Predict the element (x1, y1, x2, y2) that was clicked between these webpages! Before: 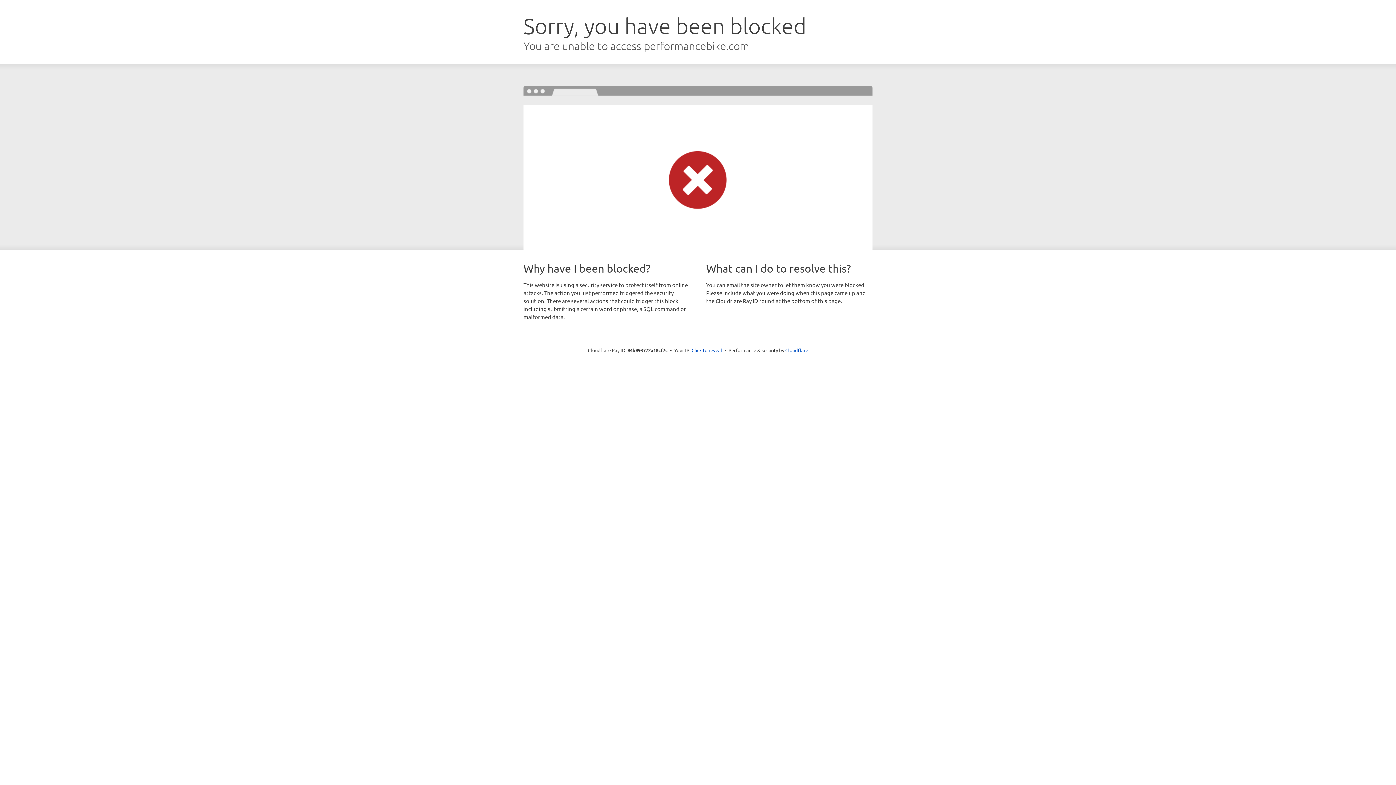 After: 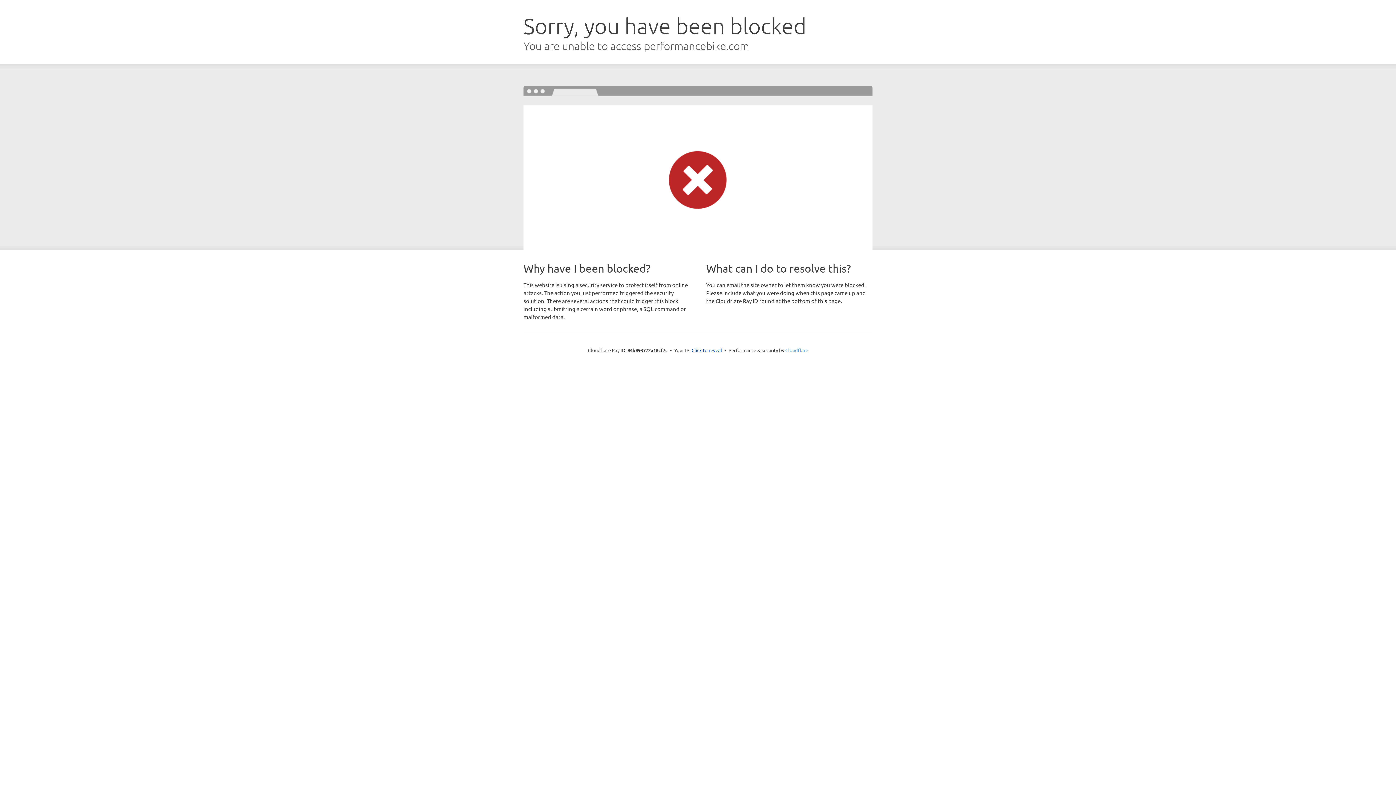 Action: bbox: (785, 347, 808, 353) label: Cloudflare